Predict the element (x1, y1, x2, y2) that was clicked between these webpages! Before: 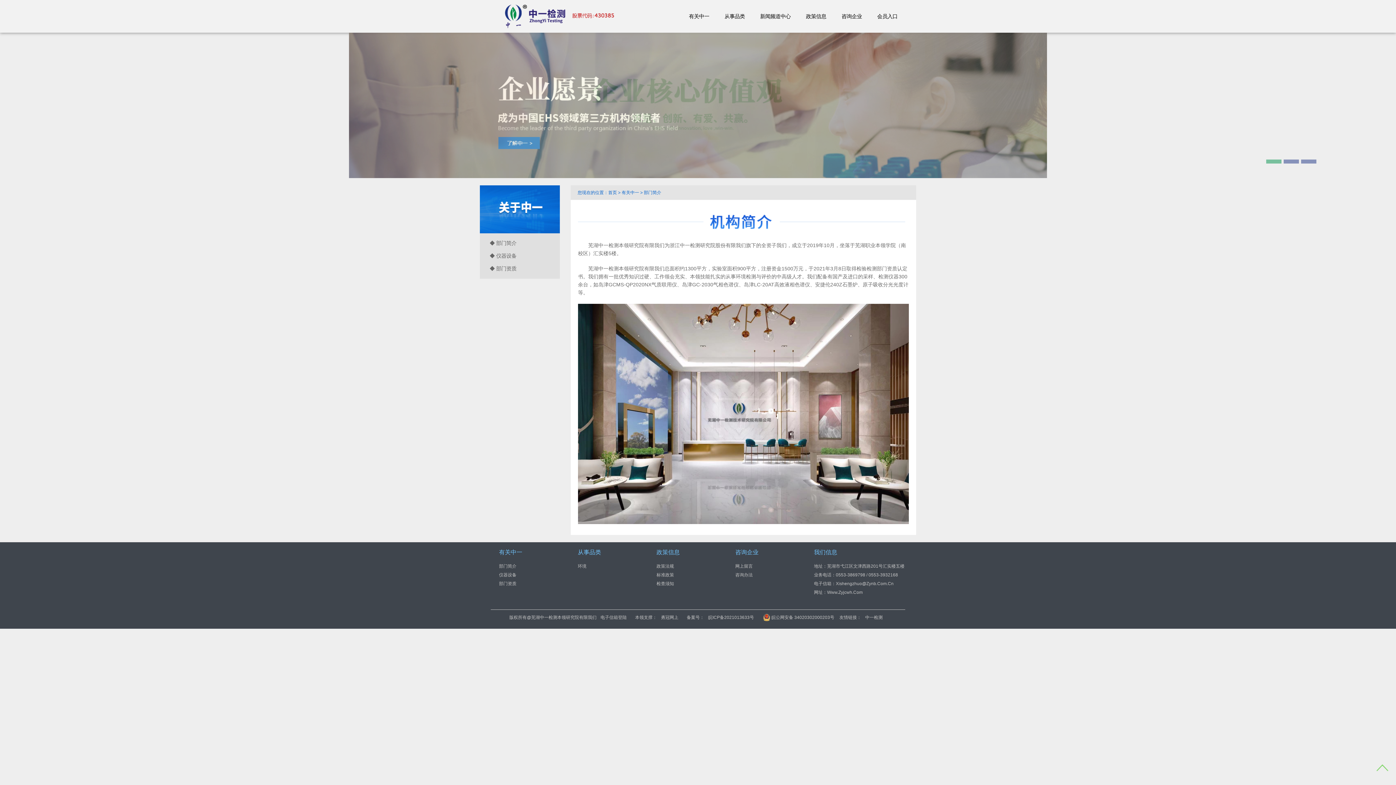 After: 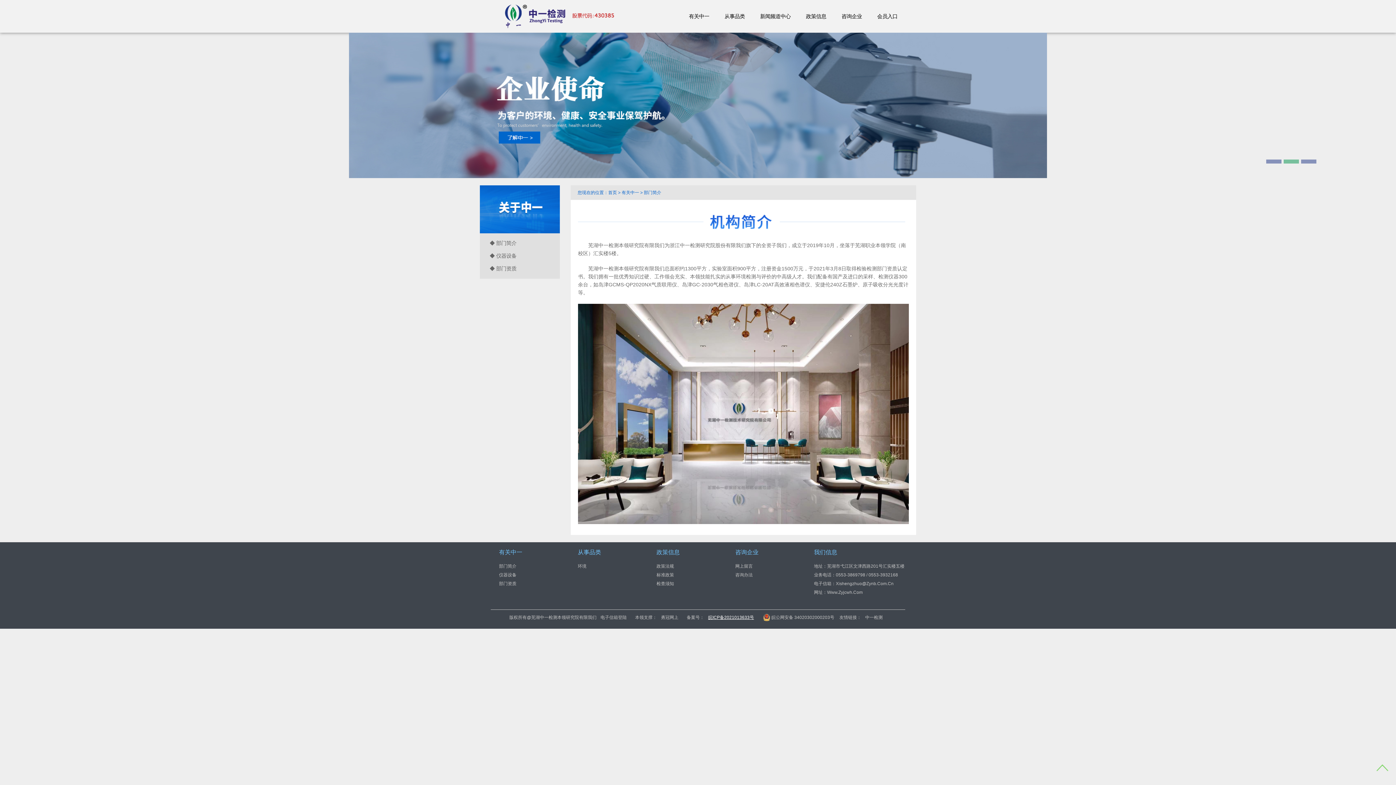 Action: label: 皖ICP备2021013633号 bbox: (706, 615, 756, 620)